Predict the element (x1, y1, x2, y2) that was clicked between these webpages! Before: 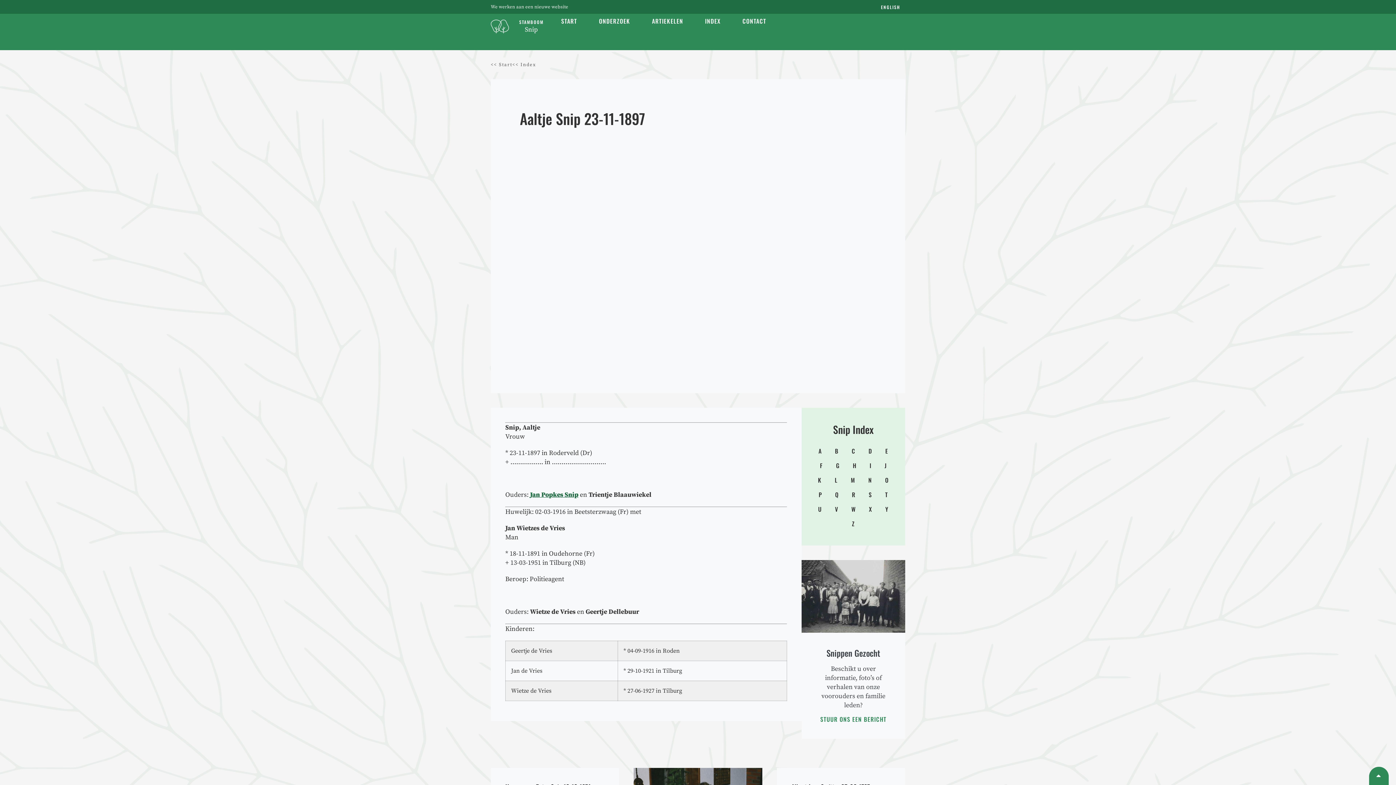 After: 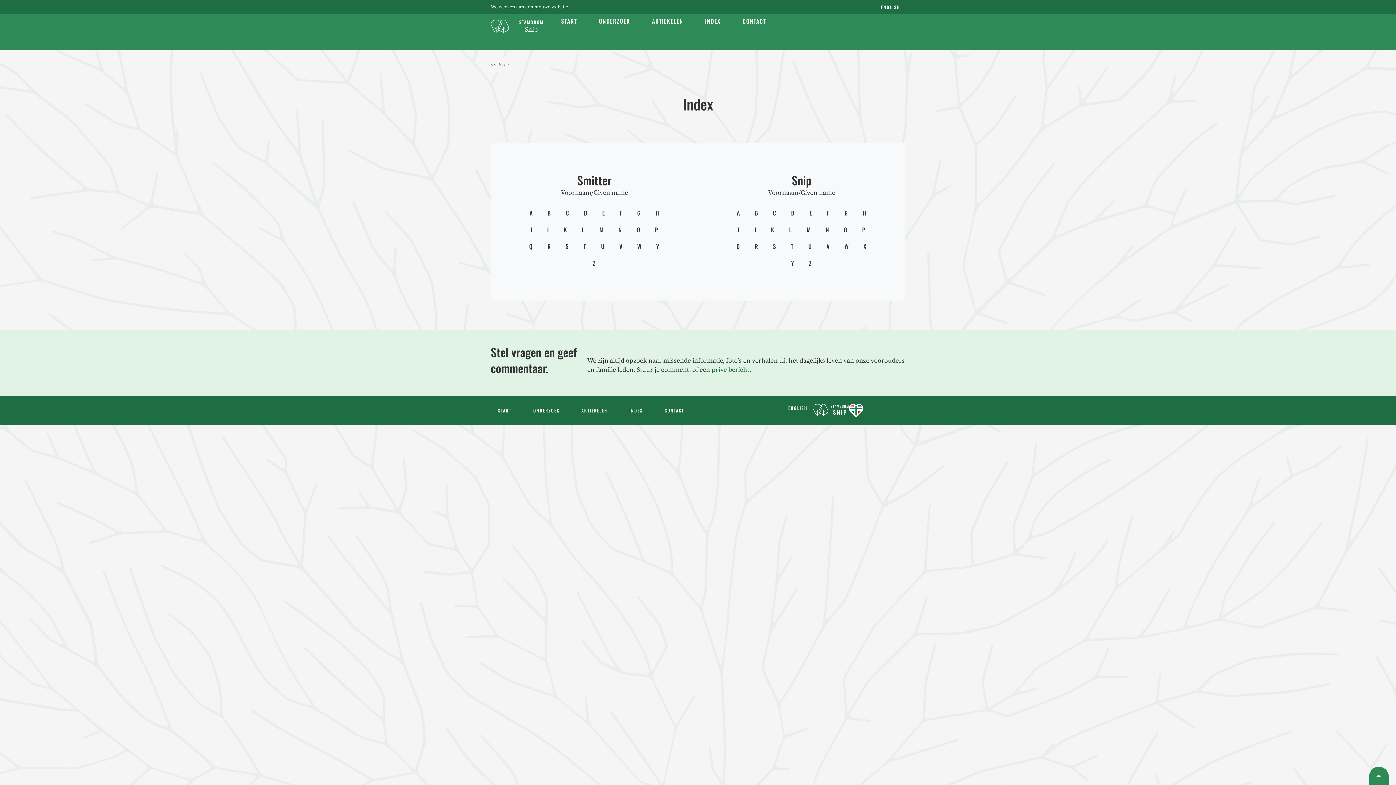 Action: bbox: (512, 57, 536, 72) label: << Index